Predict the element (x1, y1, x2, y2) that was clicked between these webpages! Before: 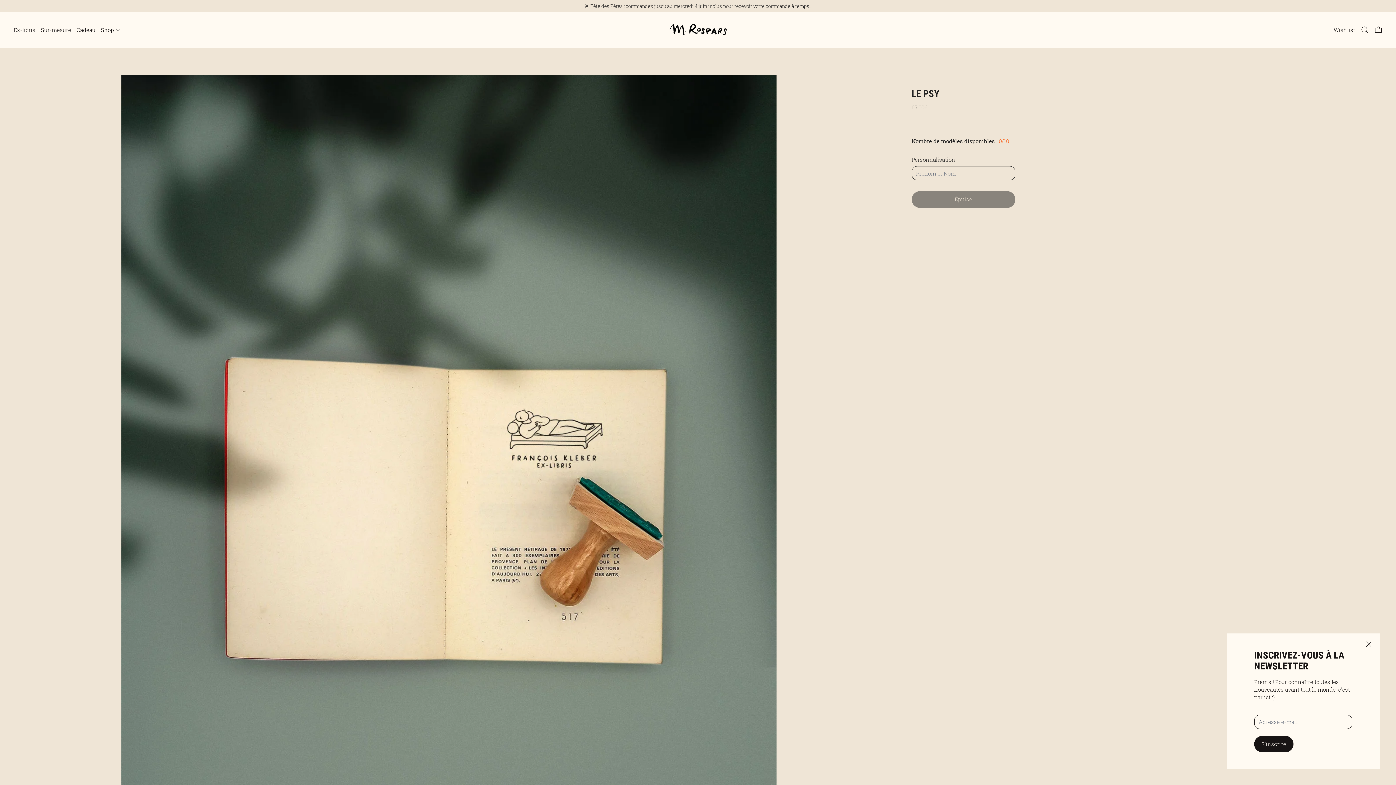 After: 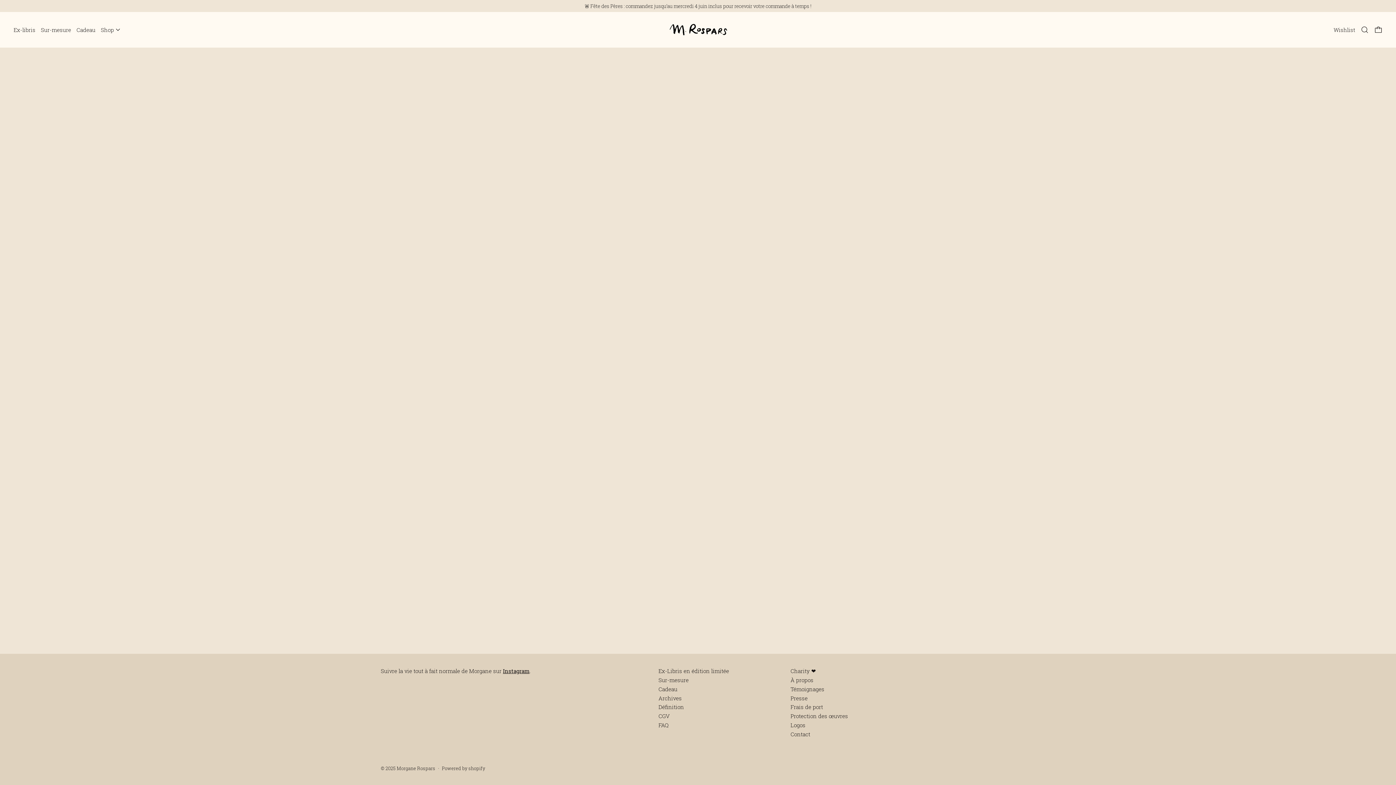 Action: label: Wishlist bbox: (1334, 25, 1355, 33)